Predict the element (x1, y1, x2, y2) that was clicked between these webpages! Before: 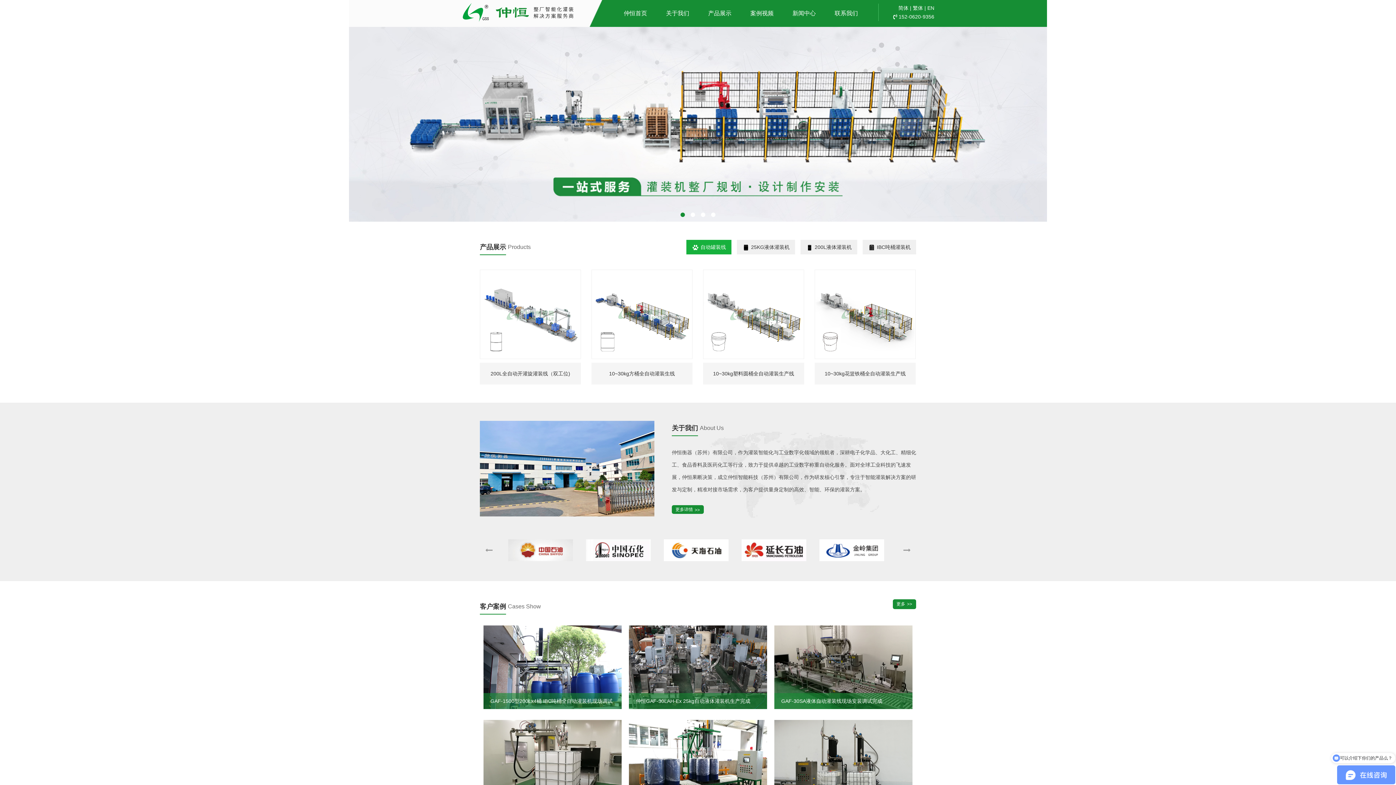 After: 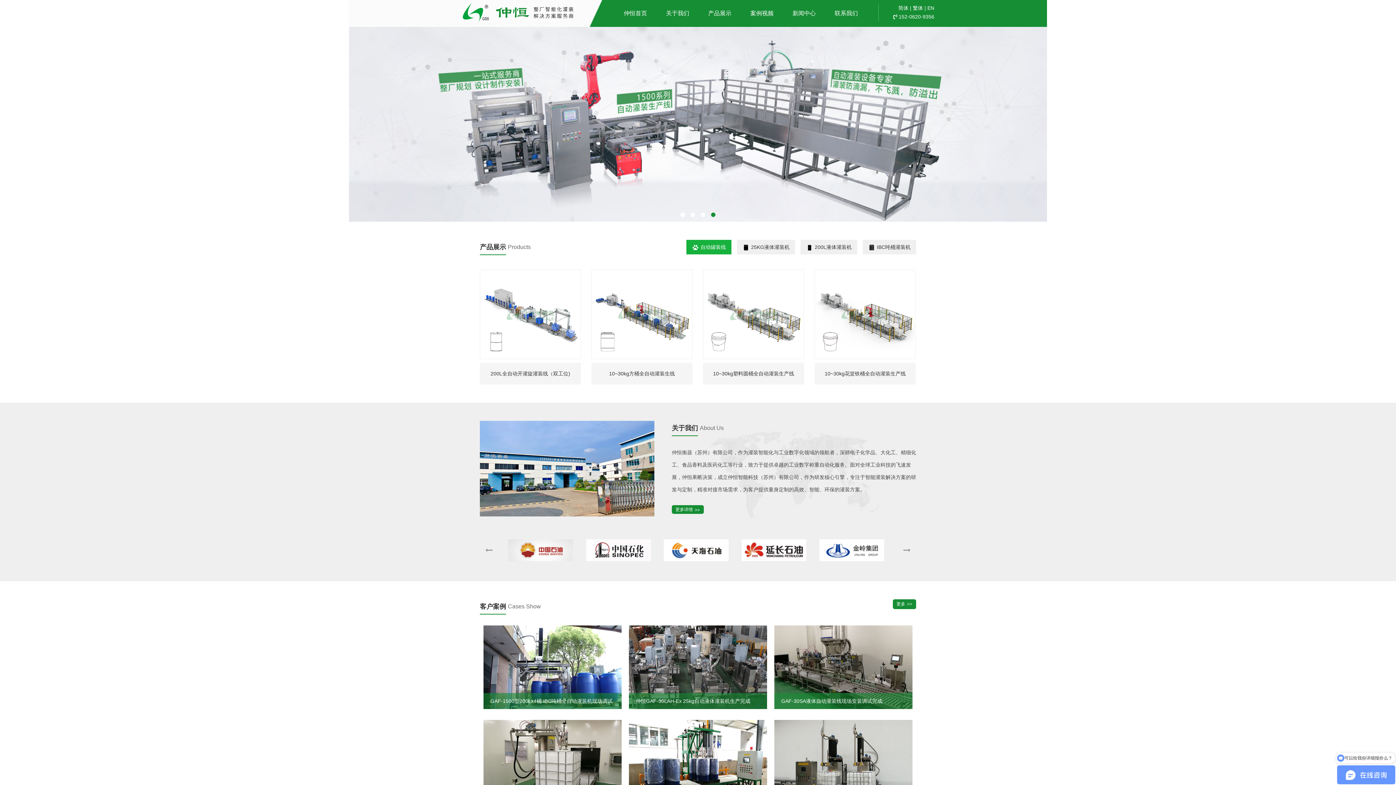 Action: bbox: (680, 212, 685, 217) label: Go to slide 1